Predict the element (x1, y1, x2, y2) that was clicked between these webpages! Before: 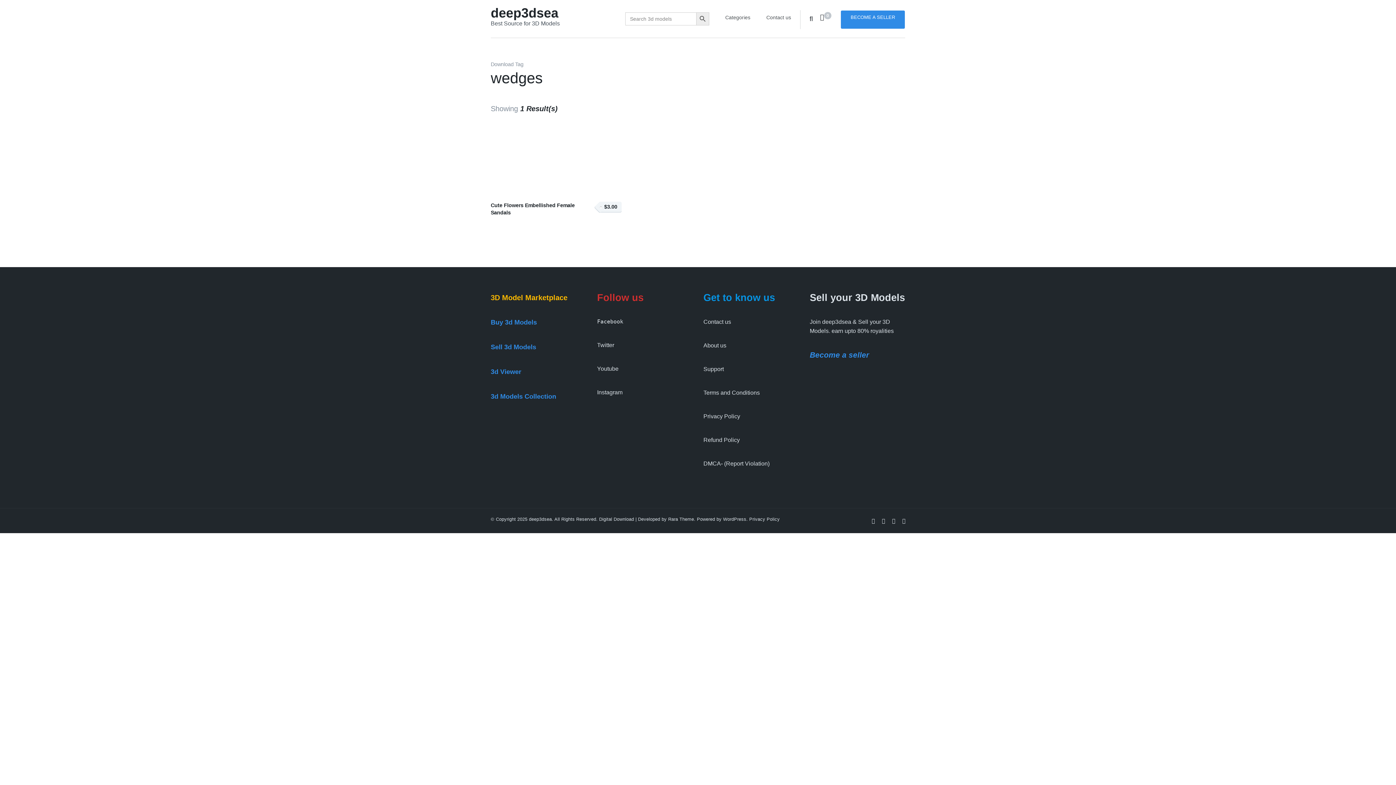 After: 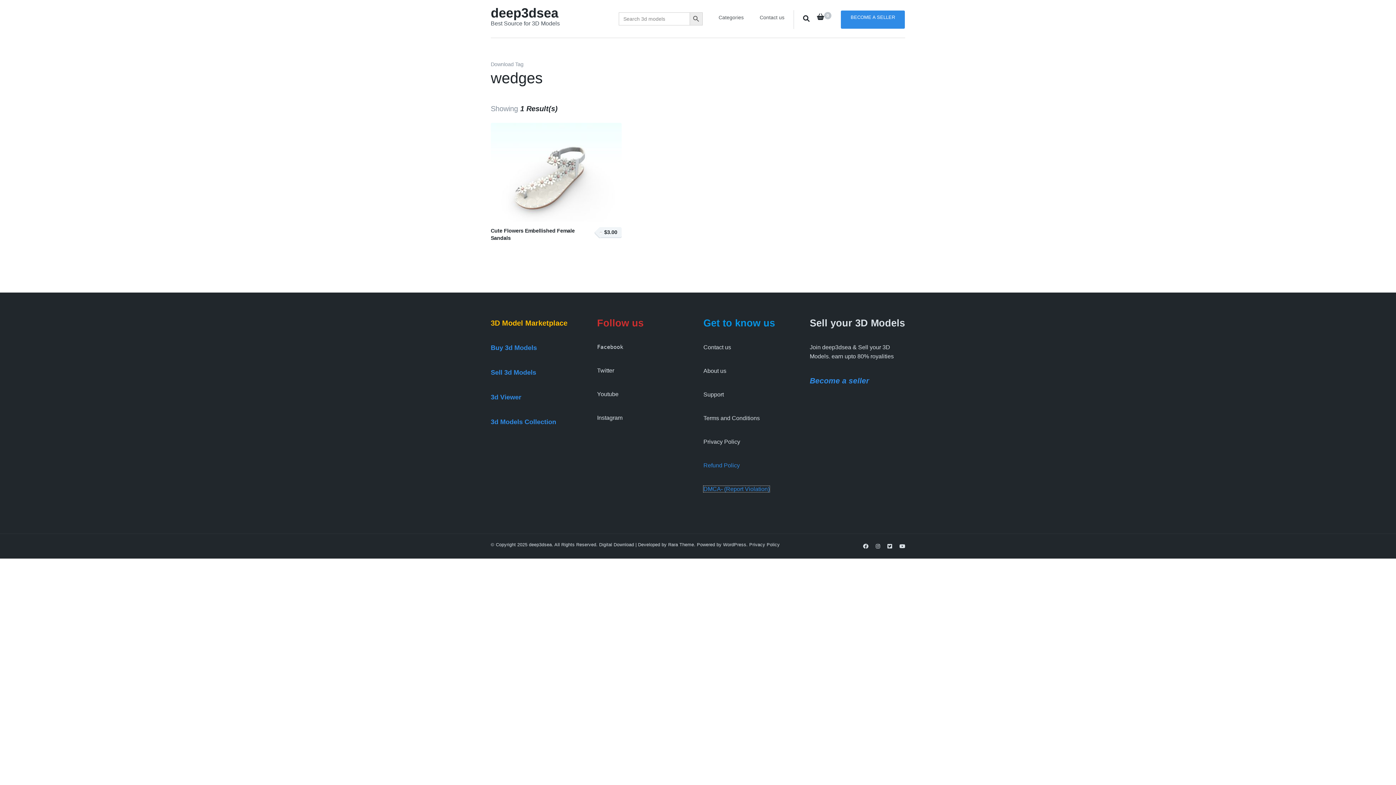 Action: bbox: (703, 460, 769, 467) label: DMCA- (Report Violation)